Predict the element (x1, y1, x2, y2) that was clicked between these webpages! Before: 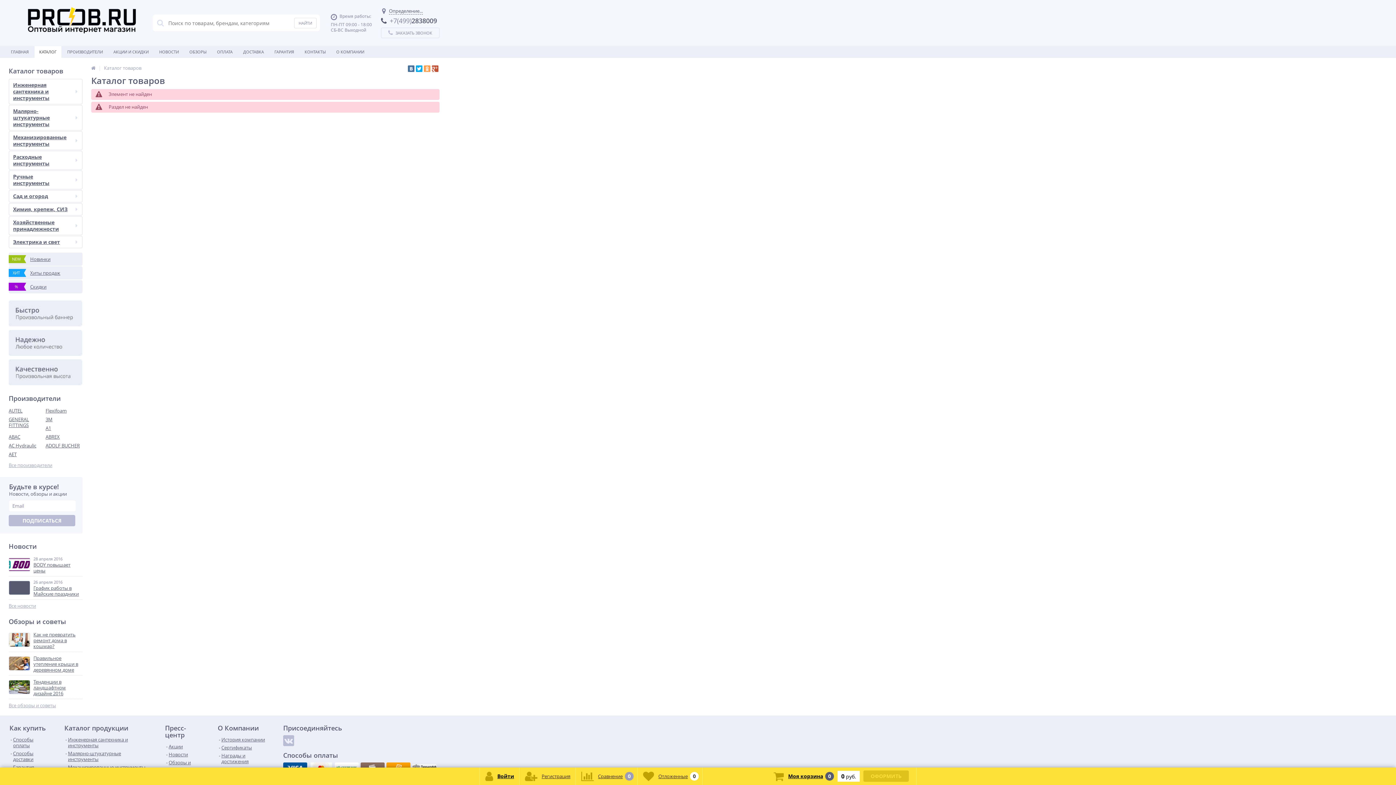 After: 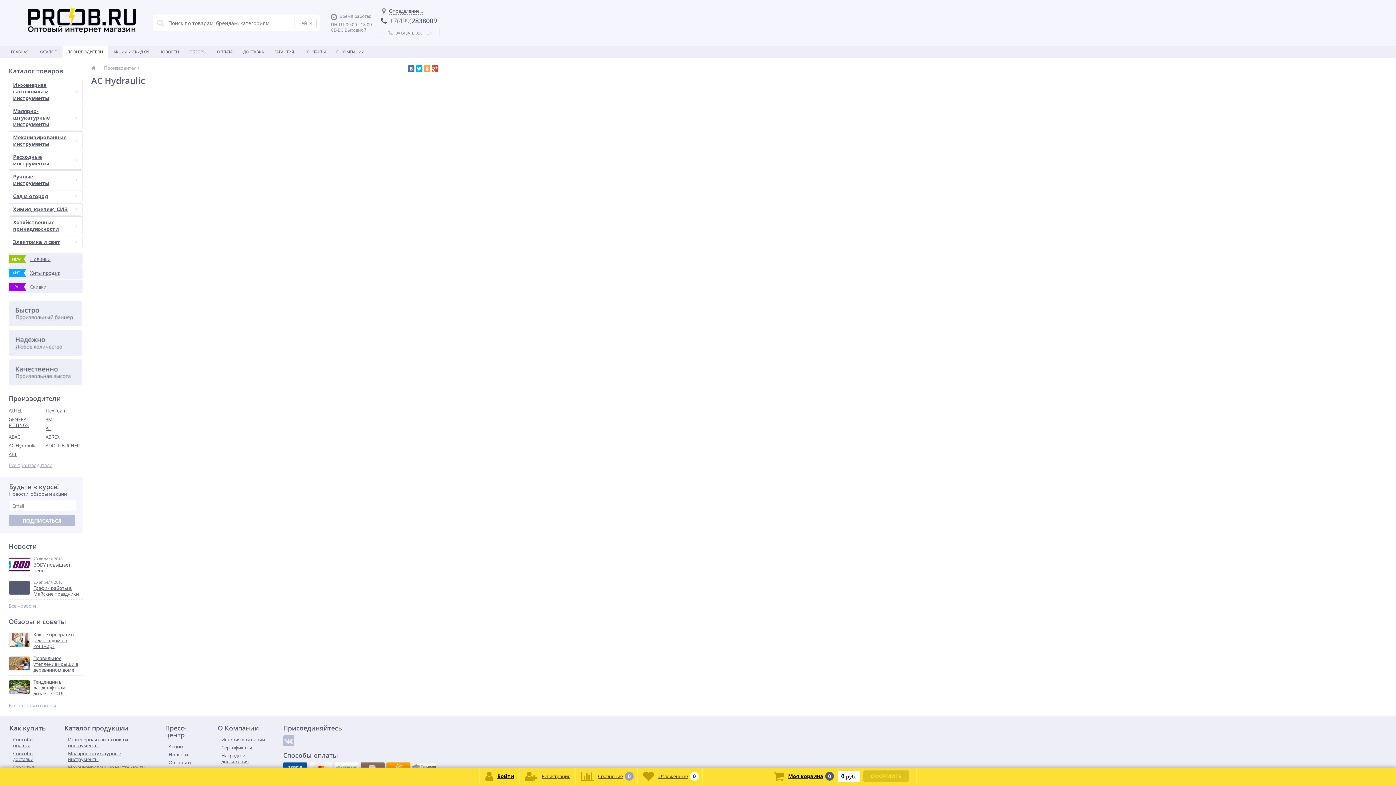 Action: label: AC Hydraulic bbox: (8, 441, 45, 450)